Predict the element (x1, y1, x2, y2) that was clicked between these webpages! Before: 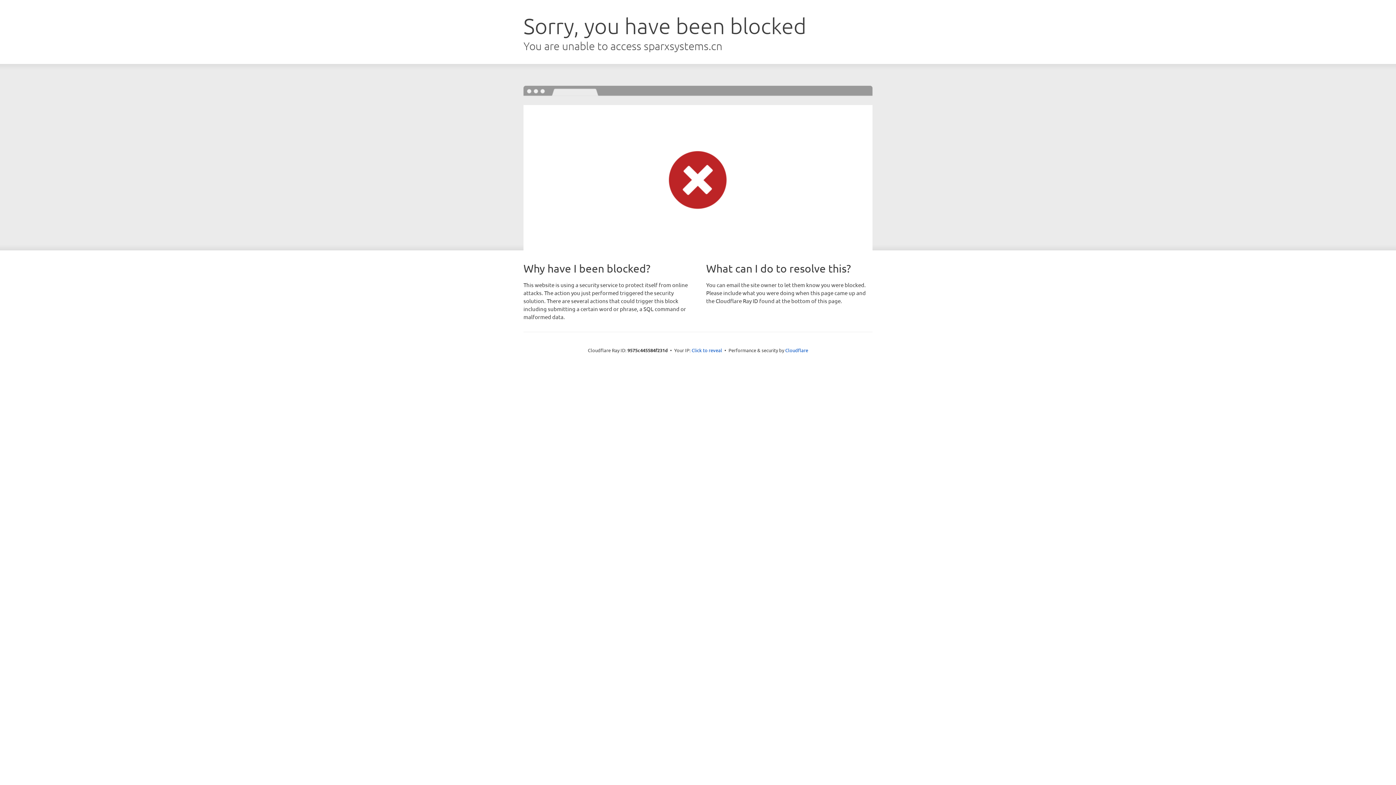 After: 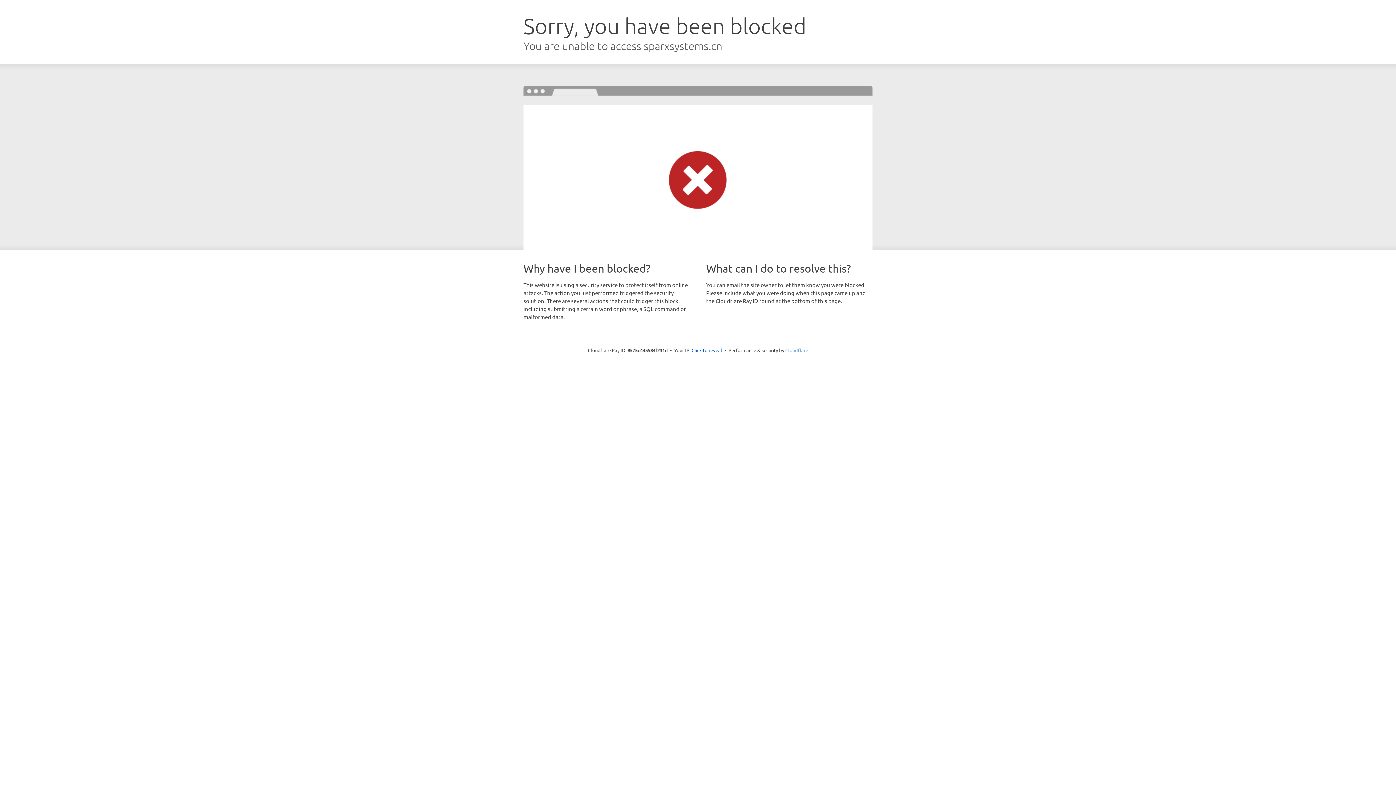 Action: label: Cloudflare bbox: (785, 347, 808, 353)